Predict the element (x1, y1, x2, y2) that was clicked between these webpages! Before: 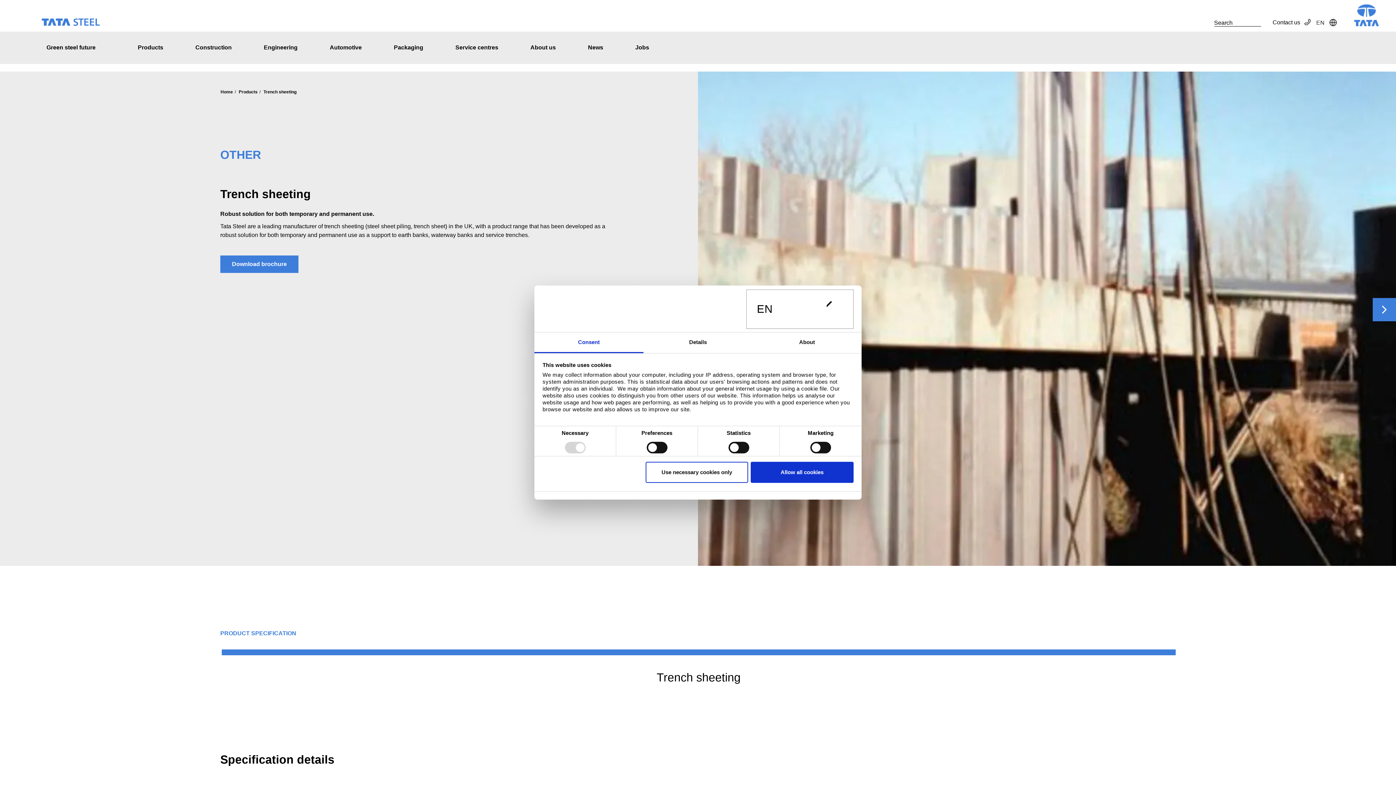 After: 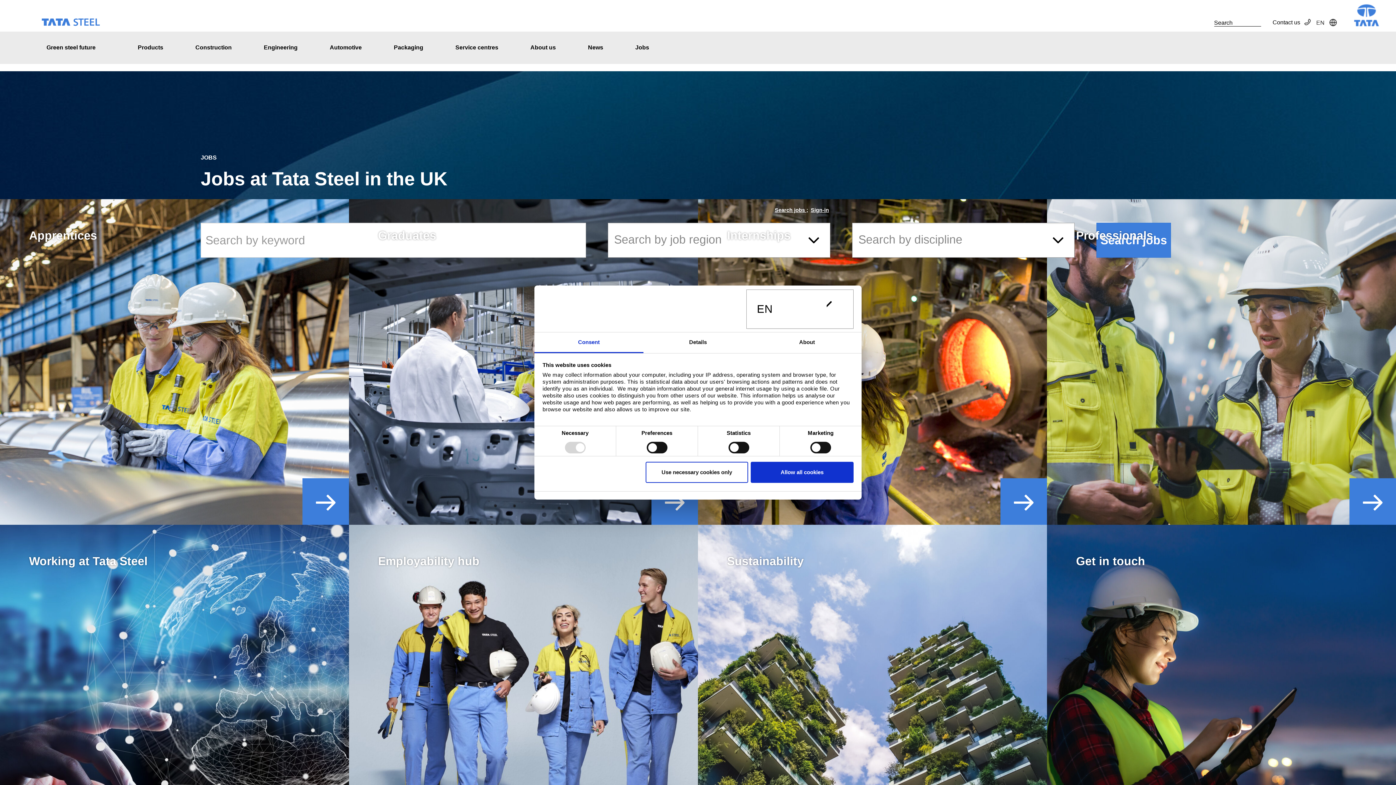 Action: label: Jobs bbox: (619, 31, 665, 64)